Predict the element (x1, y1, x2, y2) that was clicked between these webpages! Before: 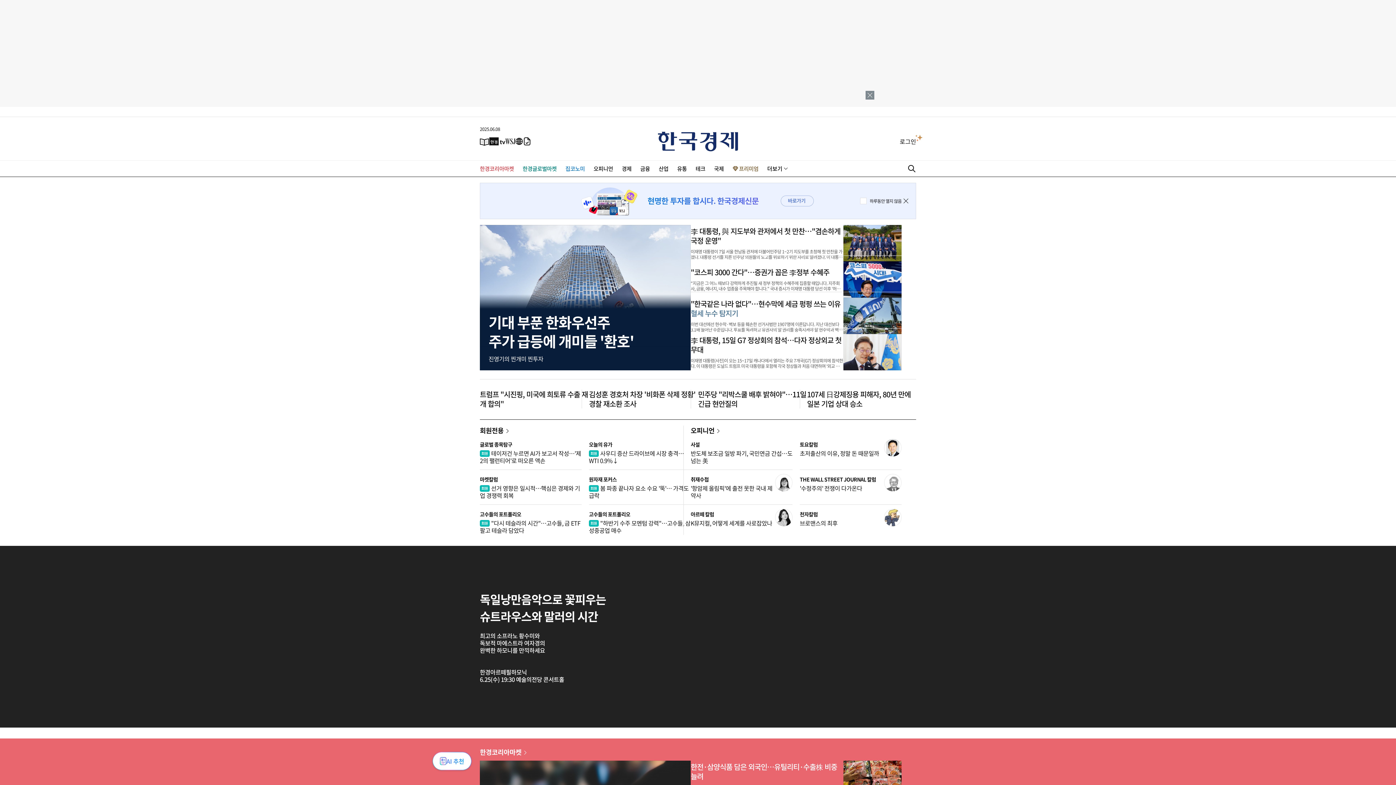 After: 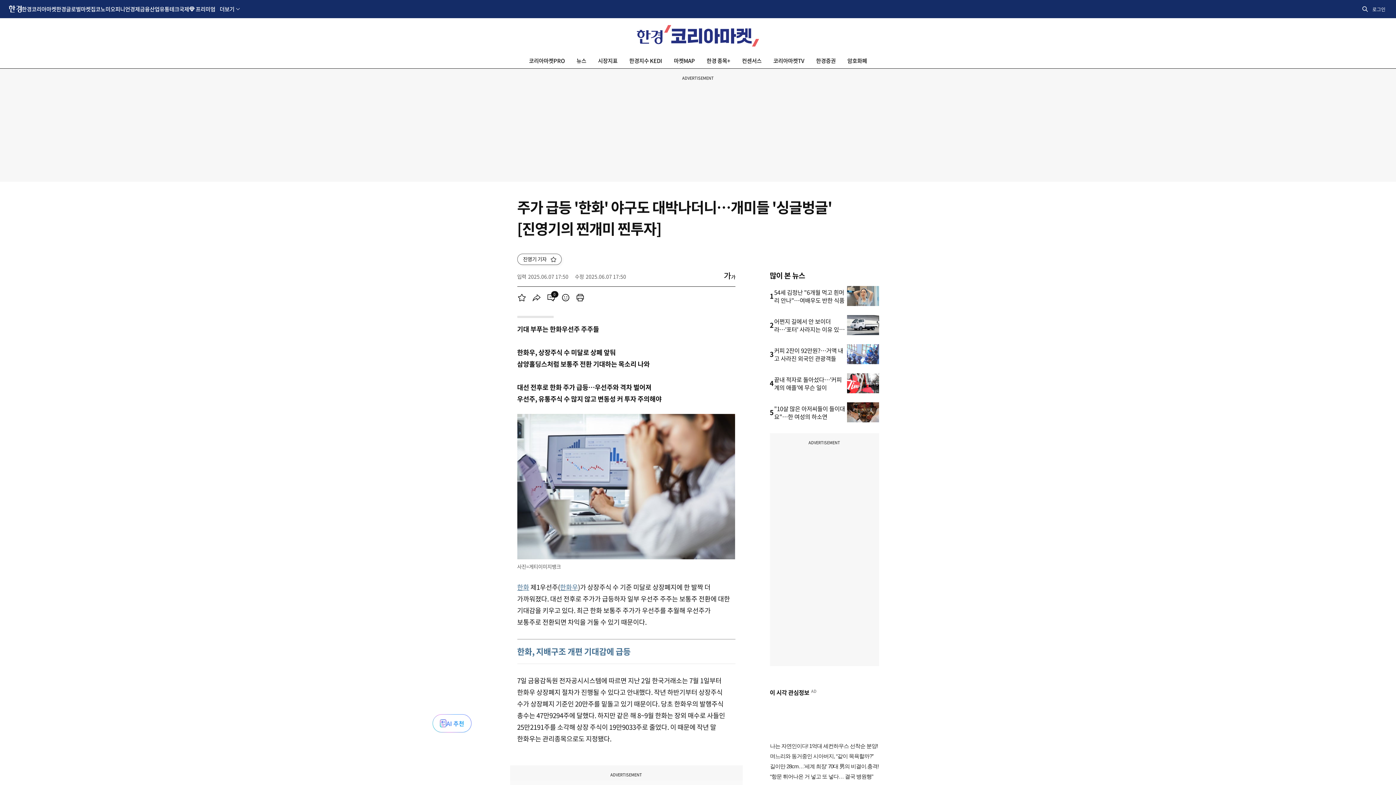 Action: bbox: (488, 311, 634, 352) label: 기대 부푼 한화우선주
주가 급등에 개미들 '환호'